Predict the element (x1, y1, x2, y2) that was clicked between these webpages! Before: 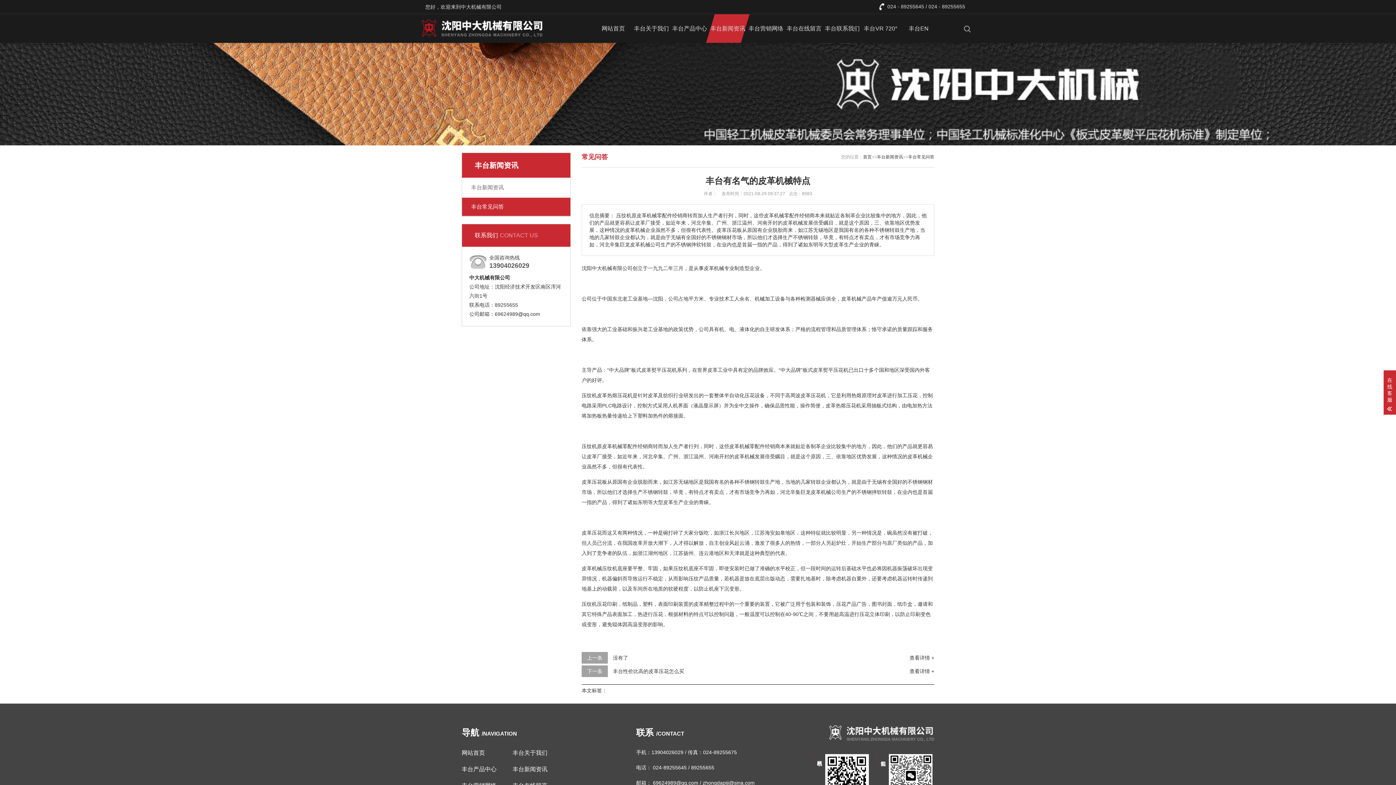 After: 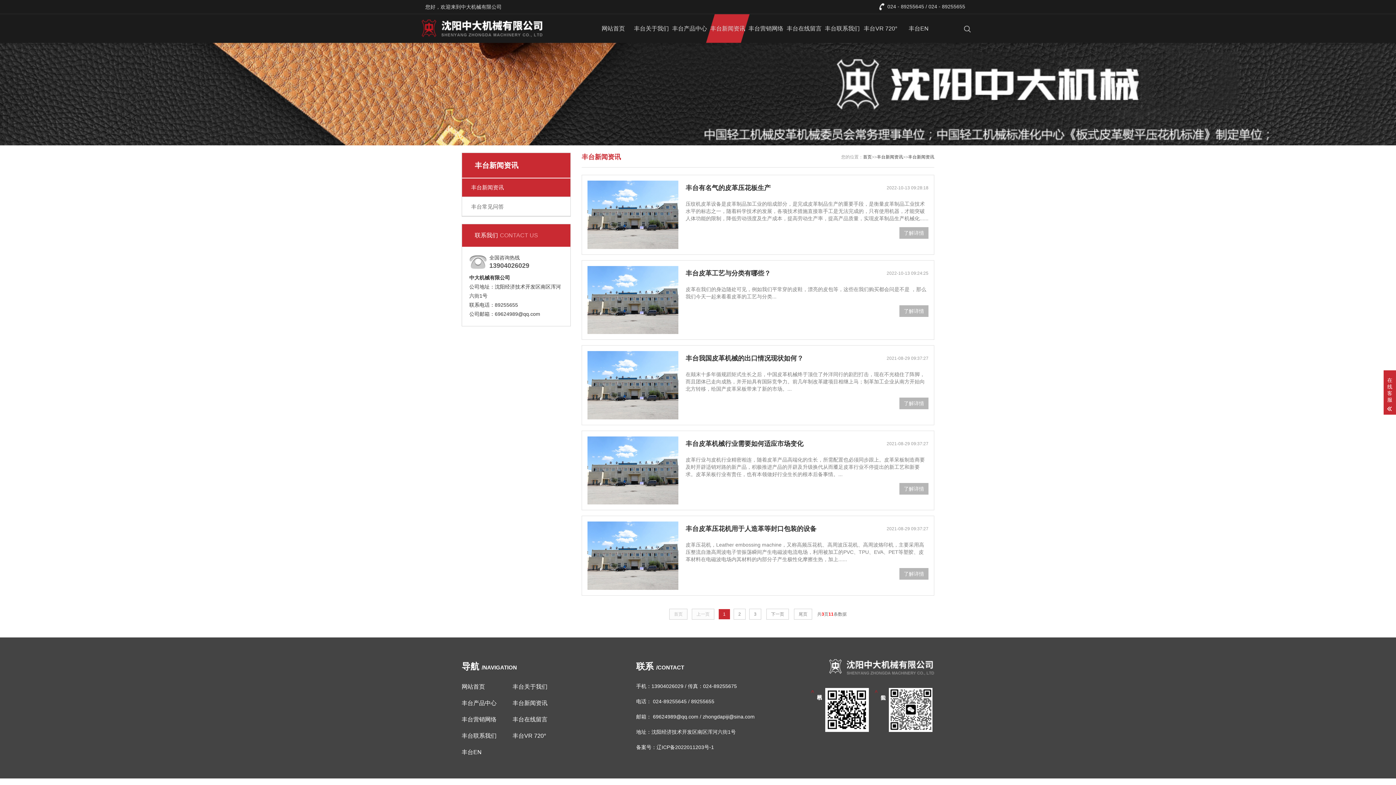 Action: label: 丰台新闻资讯 bbox: (462, 178, 570, 196)